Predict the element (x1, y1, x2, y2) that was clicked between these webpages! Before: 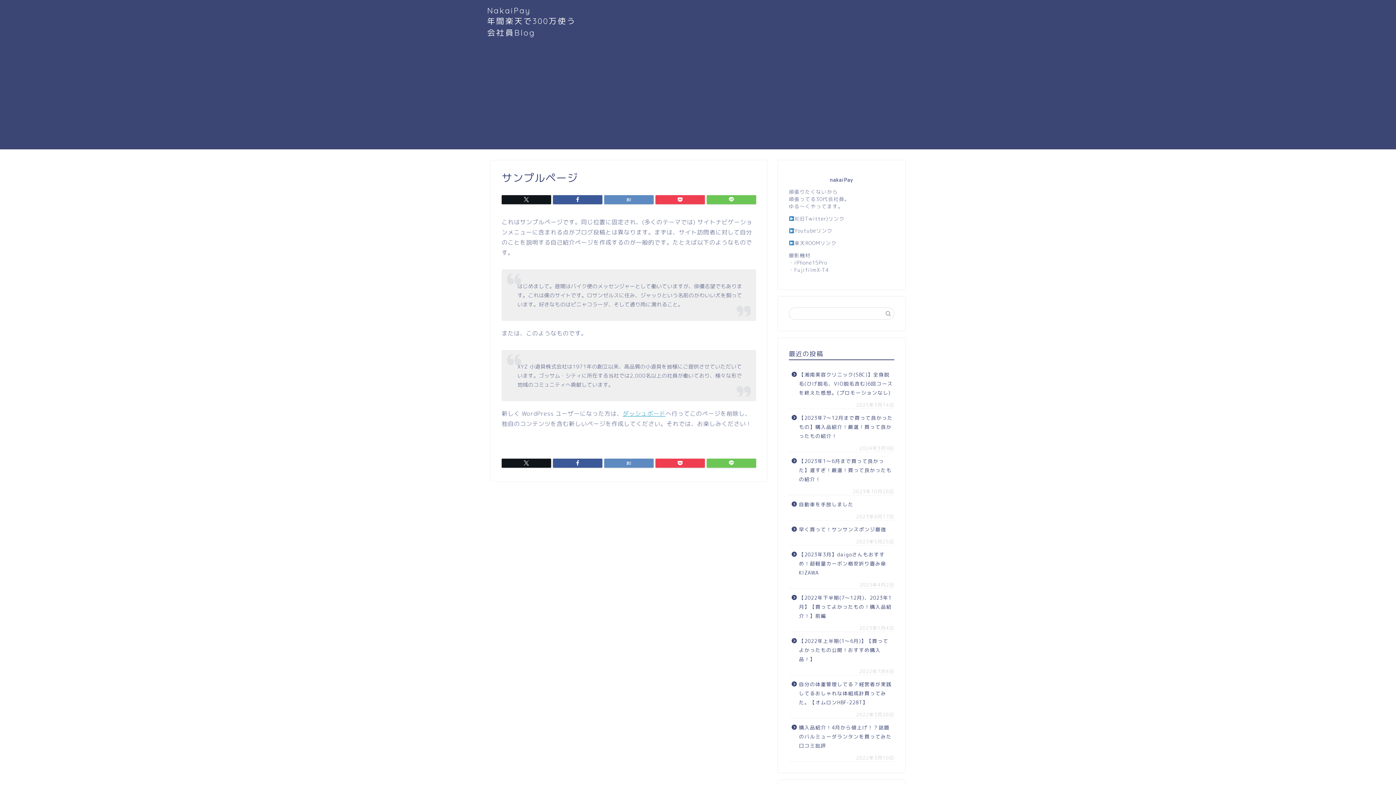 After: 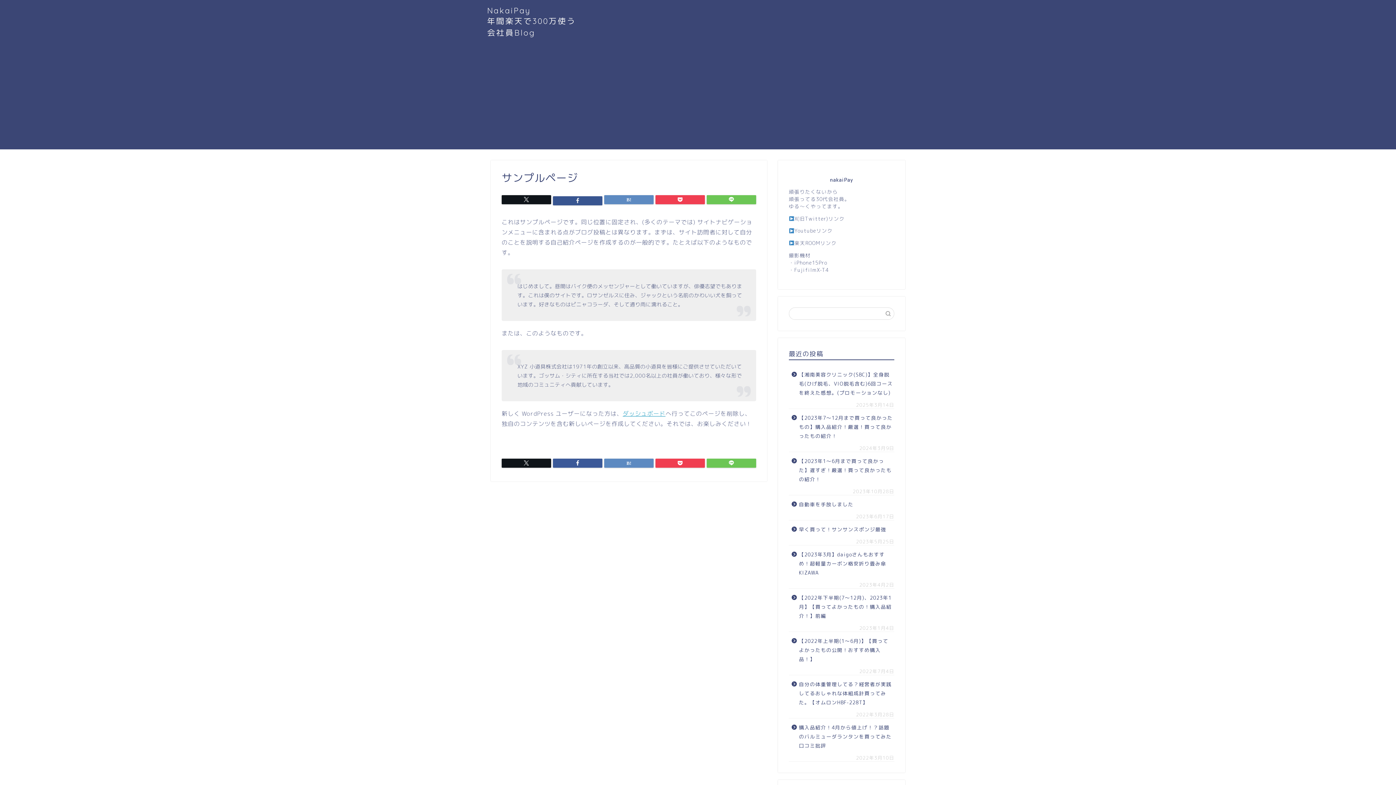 Action: bbox: (553, 195, 602, 204)